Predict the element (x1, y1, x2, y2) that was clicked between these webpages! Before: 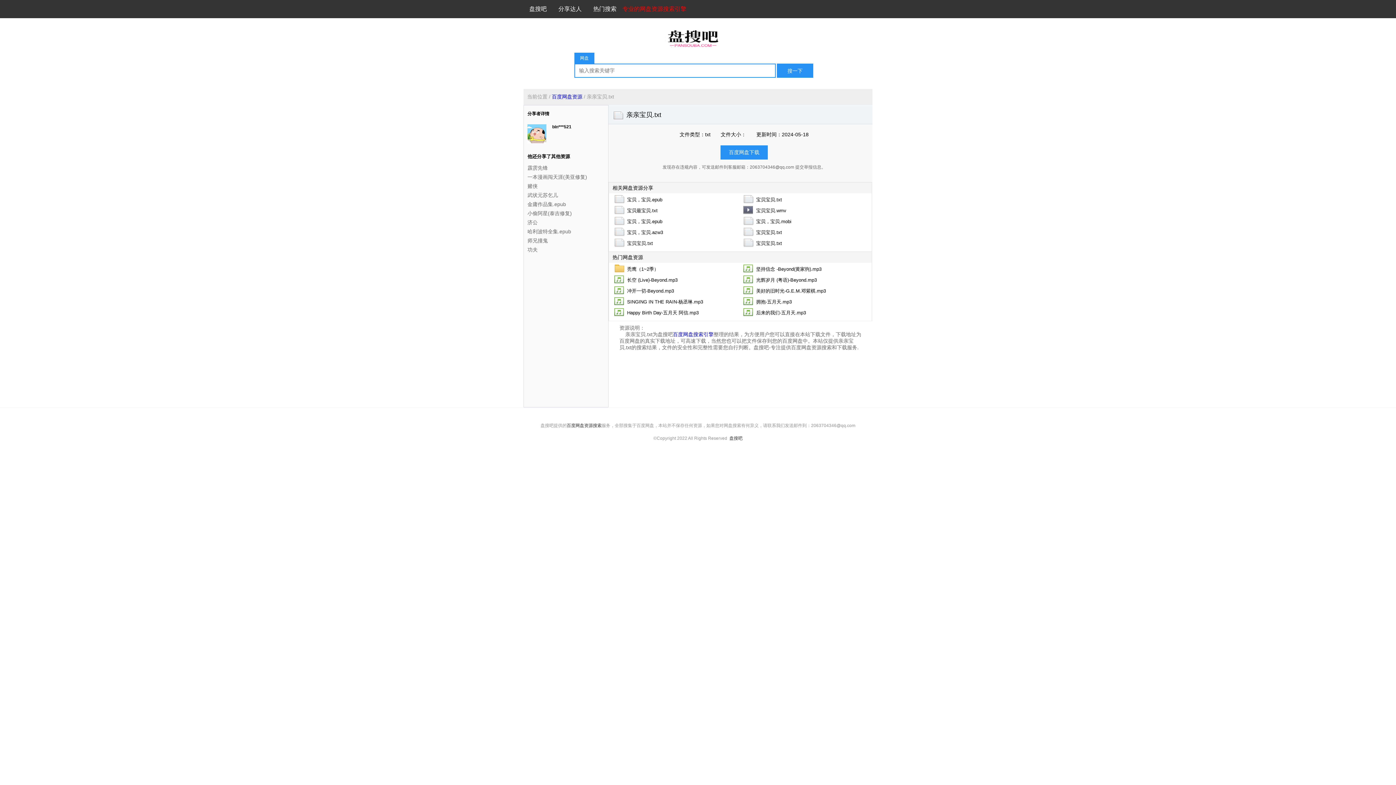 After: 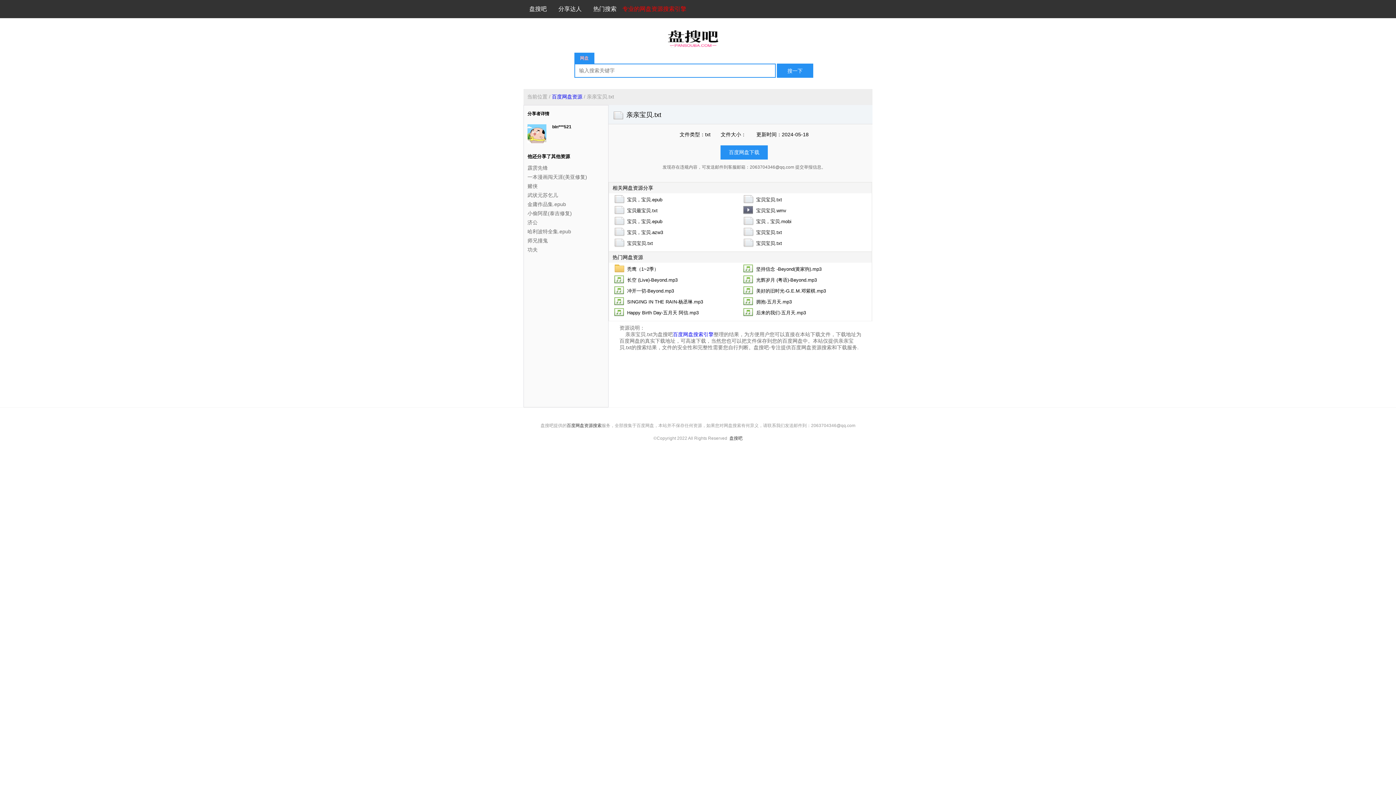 Action: label: 网盘 bbox: (574, 52, 594, 63)